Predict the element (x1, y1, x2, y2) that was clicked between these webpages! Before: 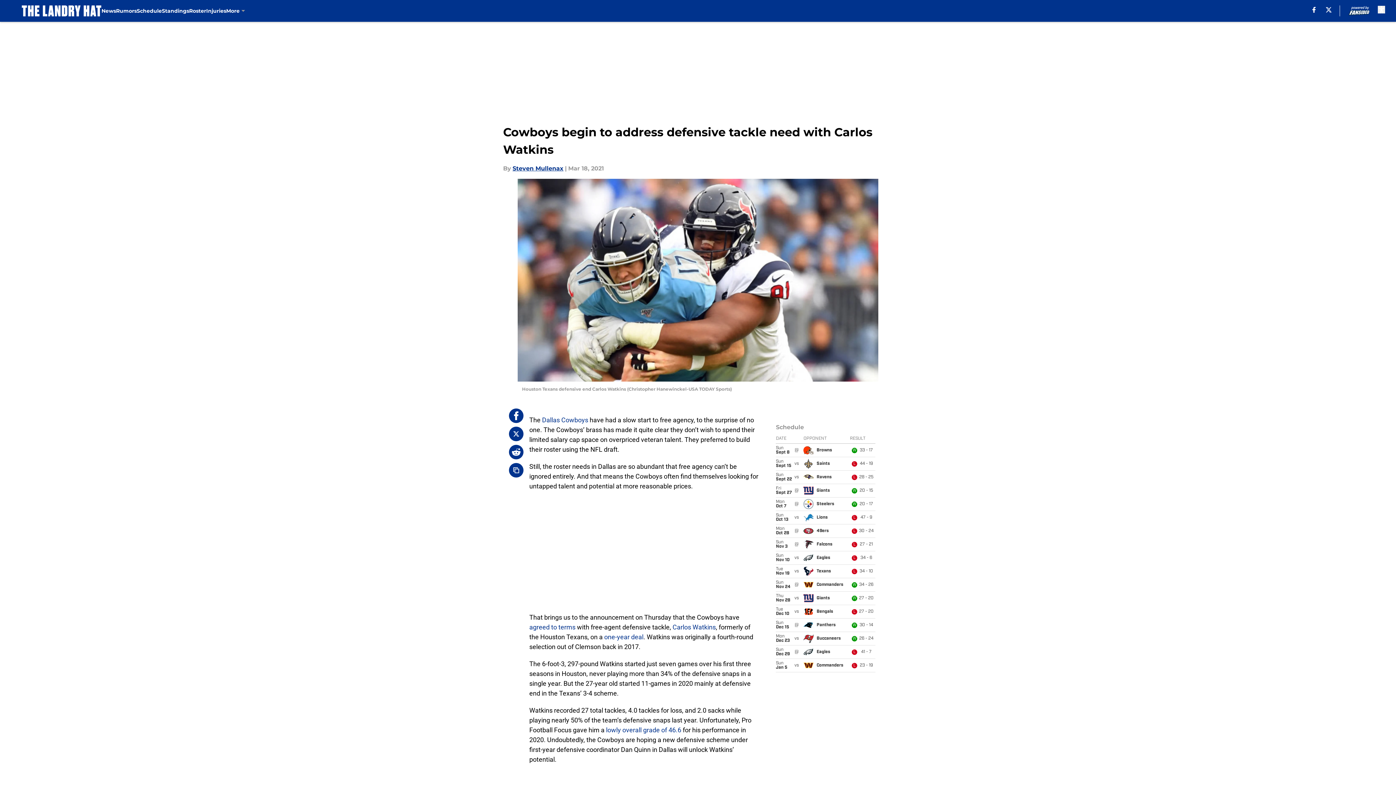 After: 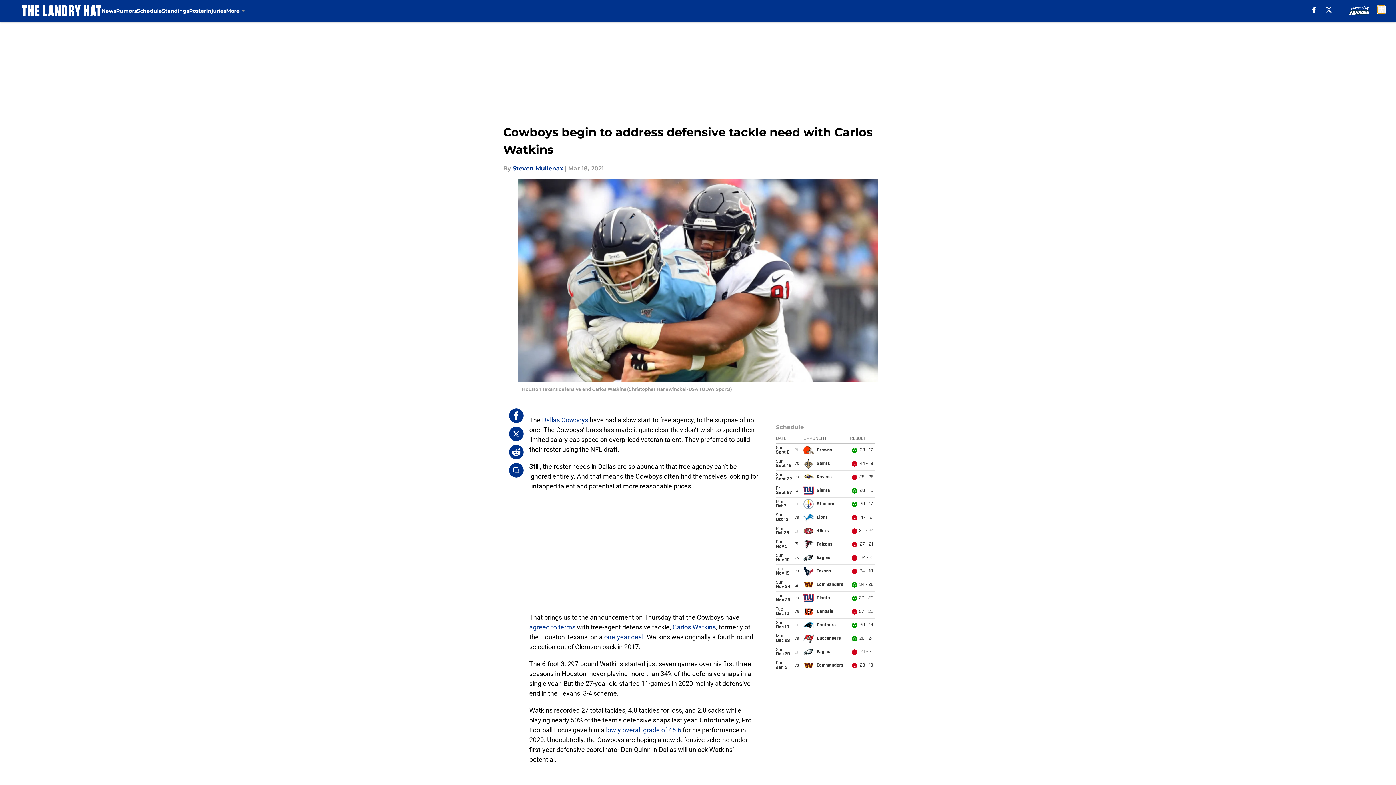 Action: label: accessibility bbox: (1378, 5, 1385, 13)